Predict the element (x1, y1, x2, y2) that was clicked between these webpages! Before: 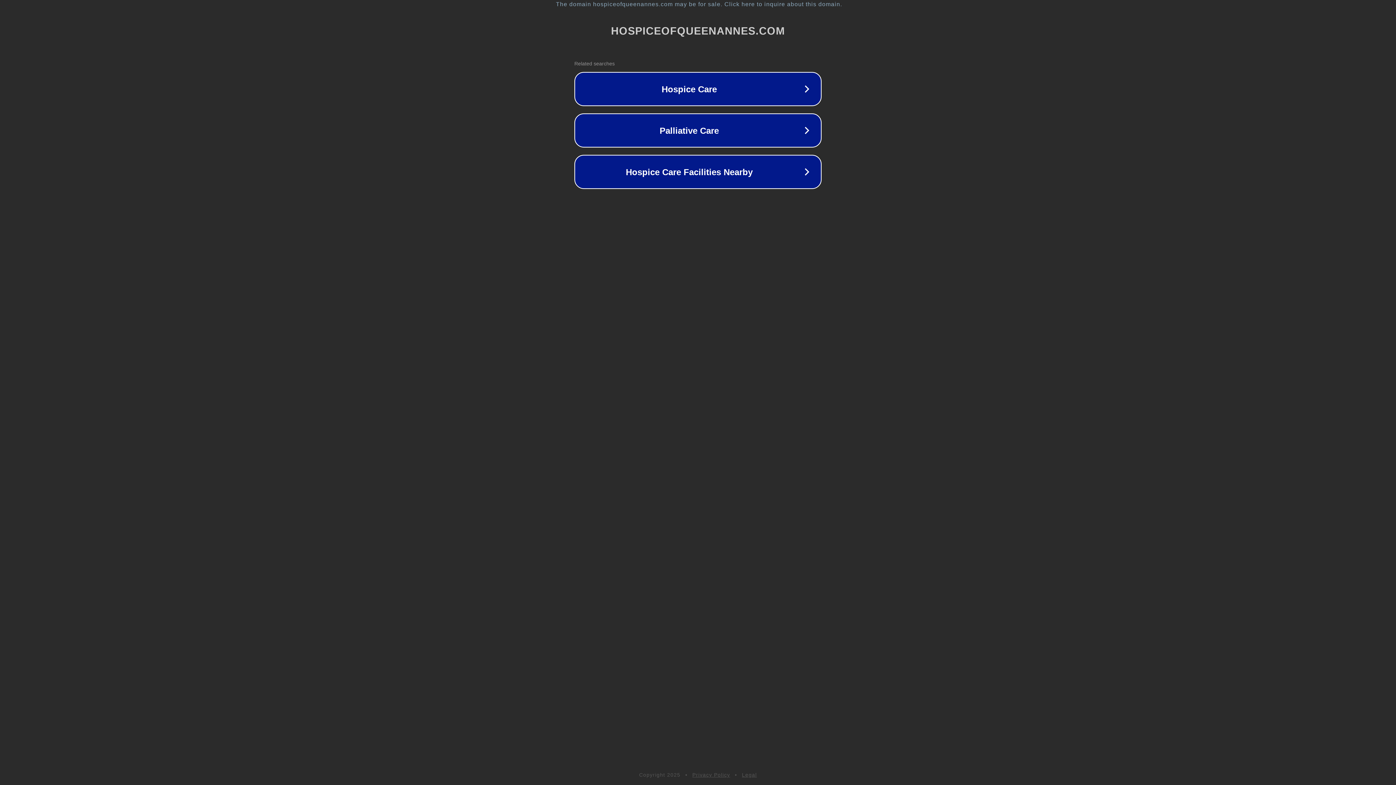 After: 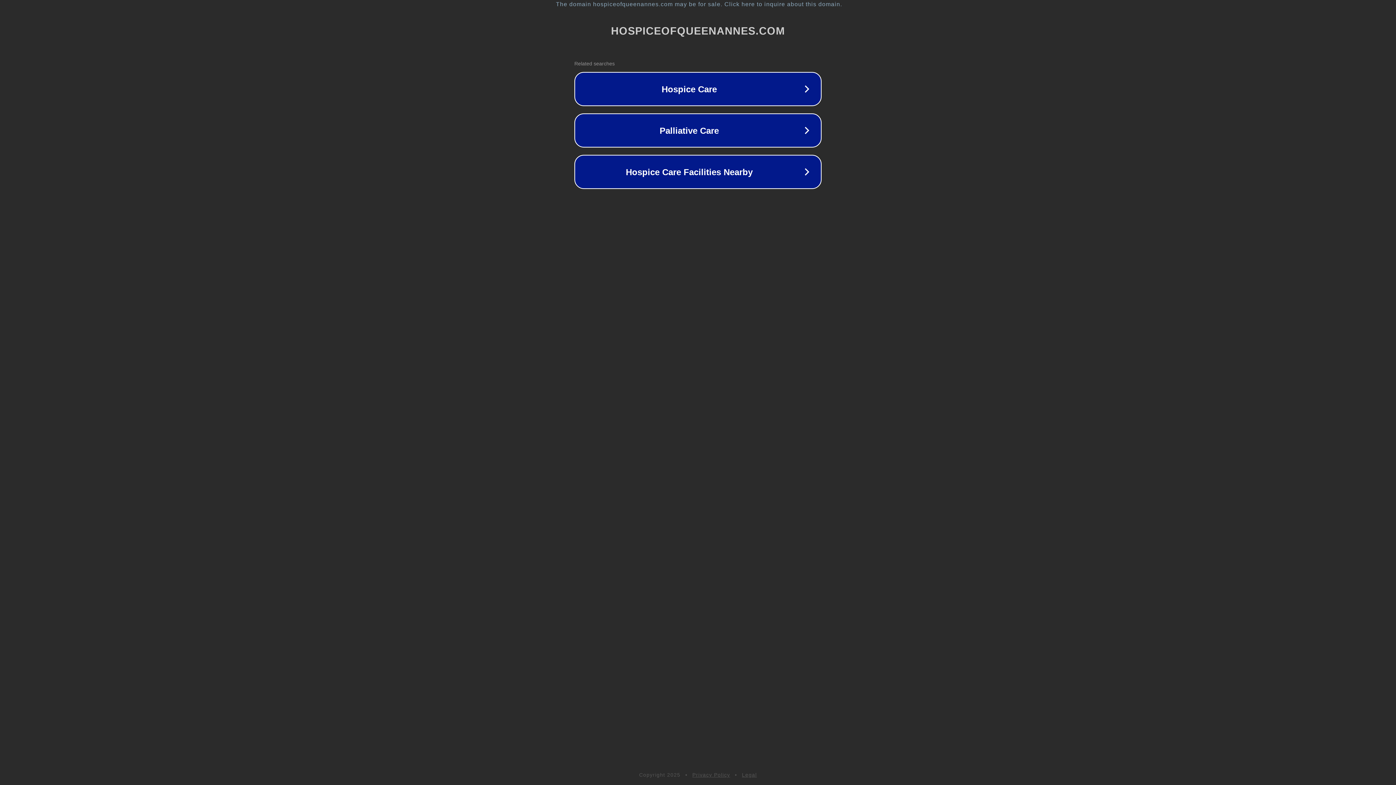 Action: bbox: (692, 772, 730, 778) label: Privacy Policy